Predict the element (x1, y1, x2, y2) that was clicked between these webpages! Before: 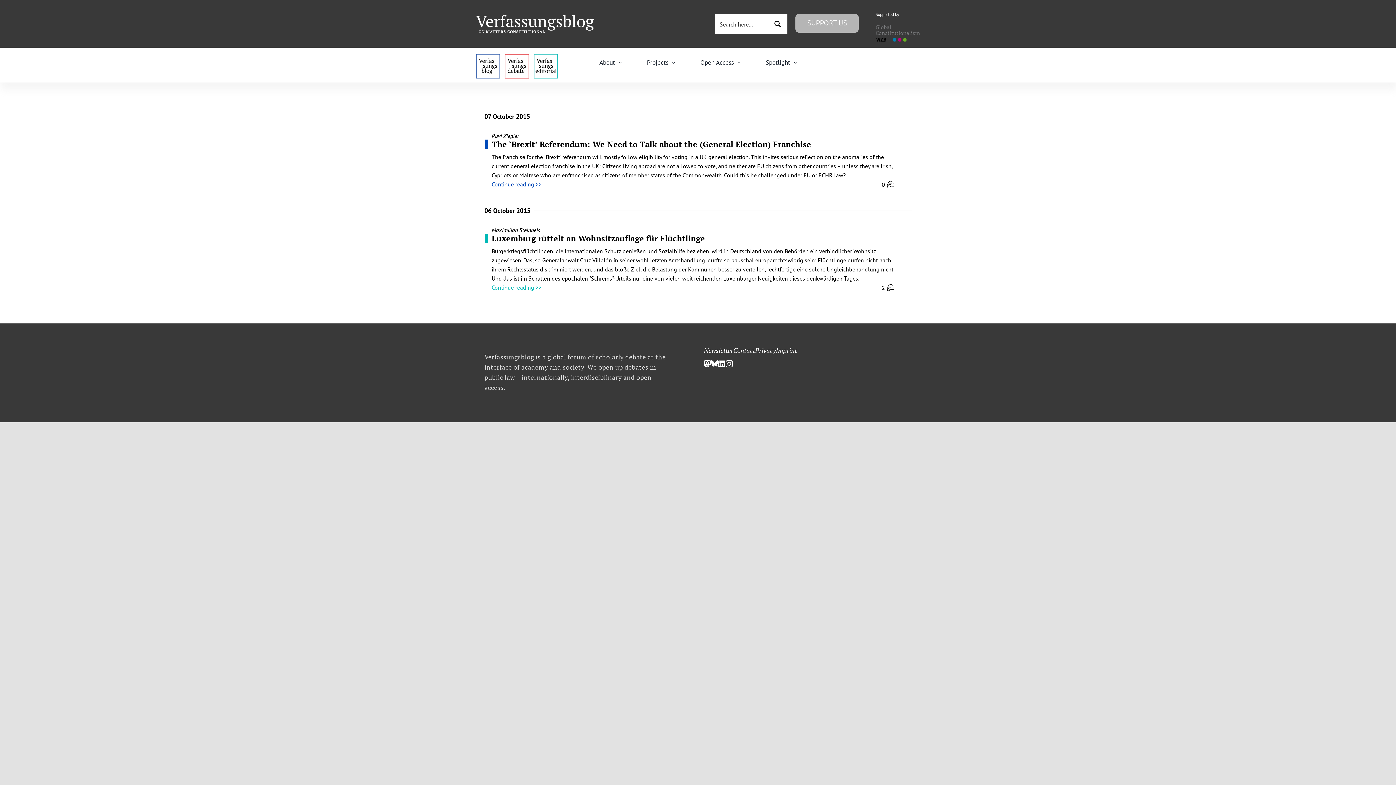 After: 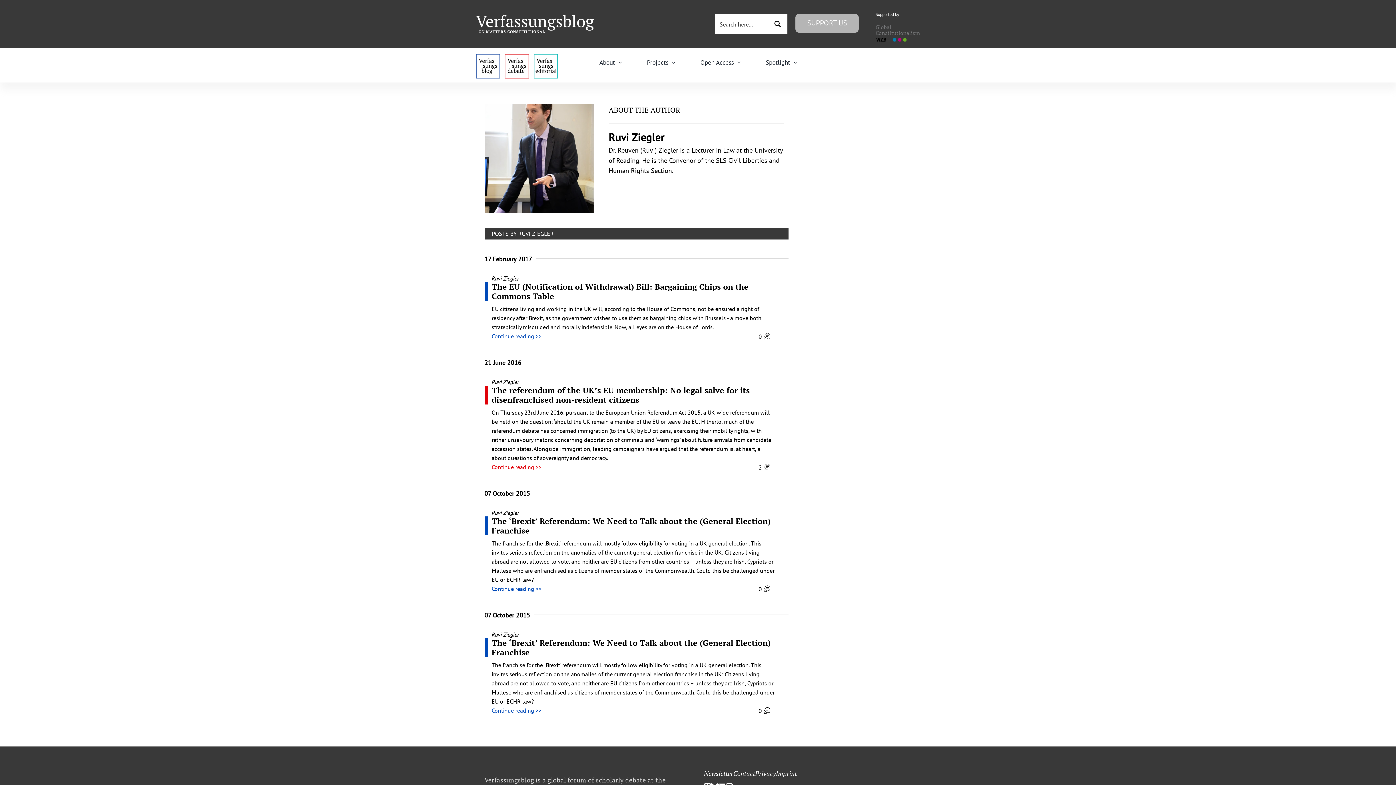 Action: bbox: (491, 132, 519, 139) label: Ruvi Ziegler